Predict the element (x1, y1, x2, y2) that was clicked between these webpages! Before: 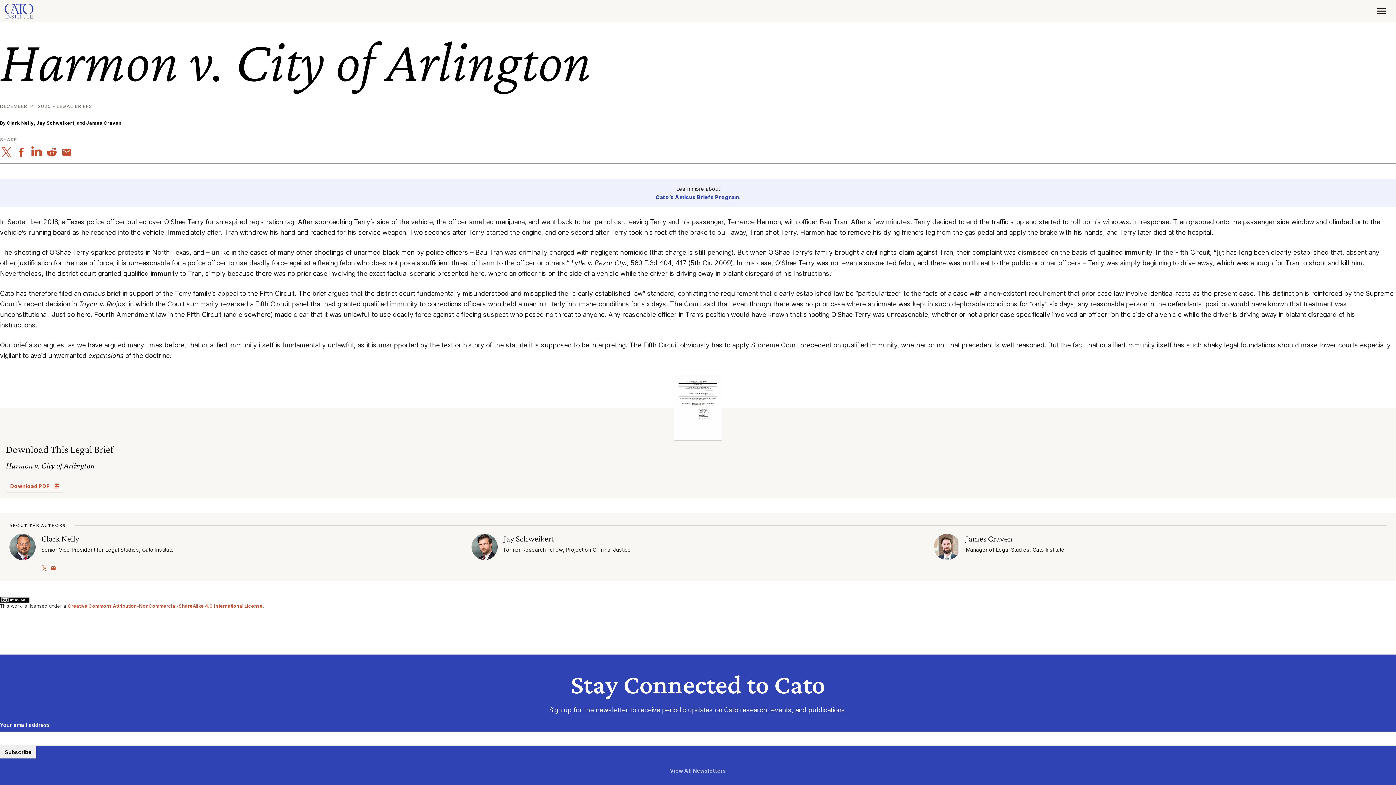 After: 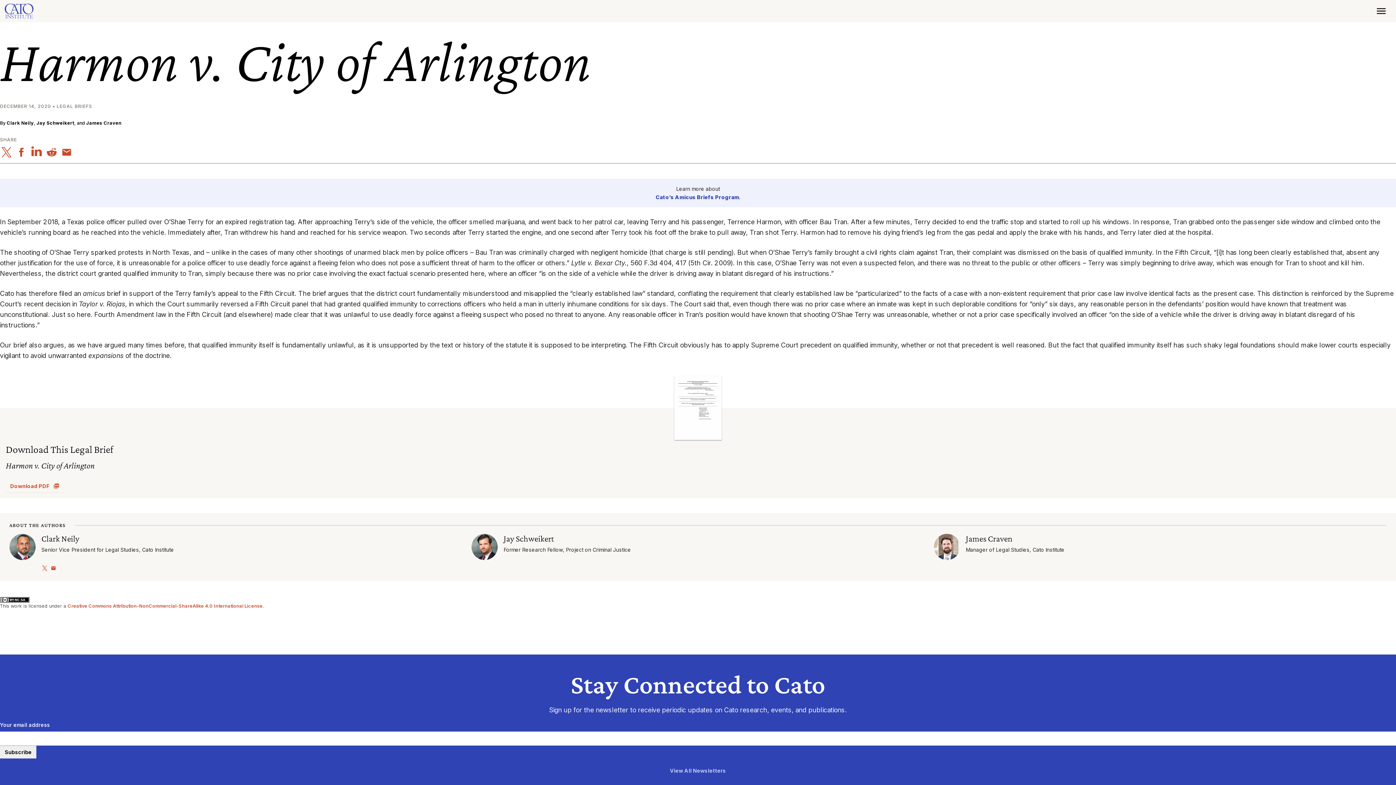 Action: bbox: (674, 404, 721, 410)